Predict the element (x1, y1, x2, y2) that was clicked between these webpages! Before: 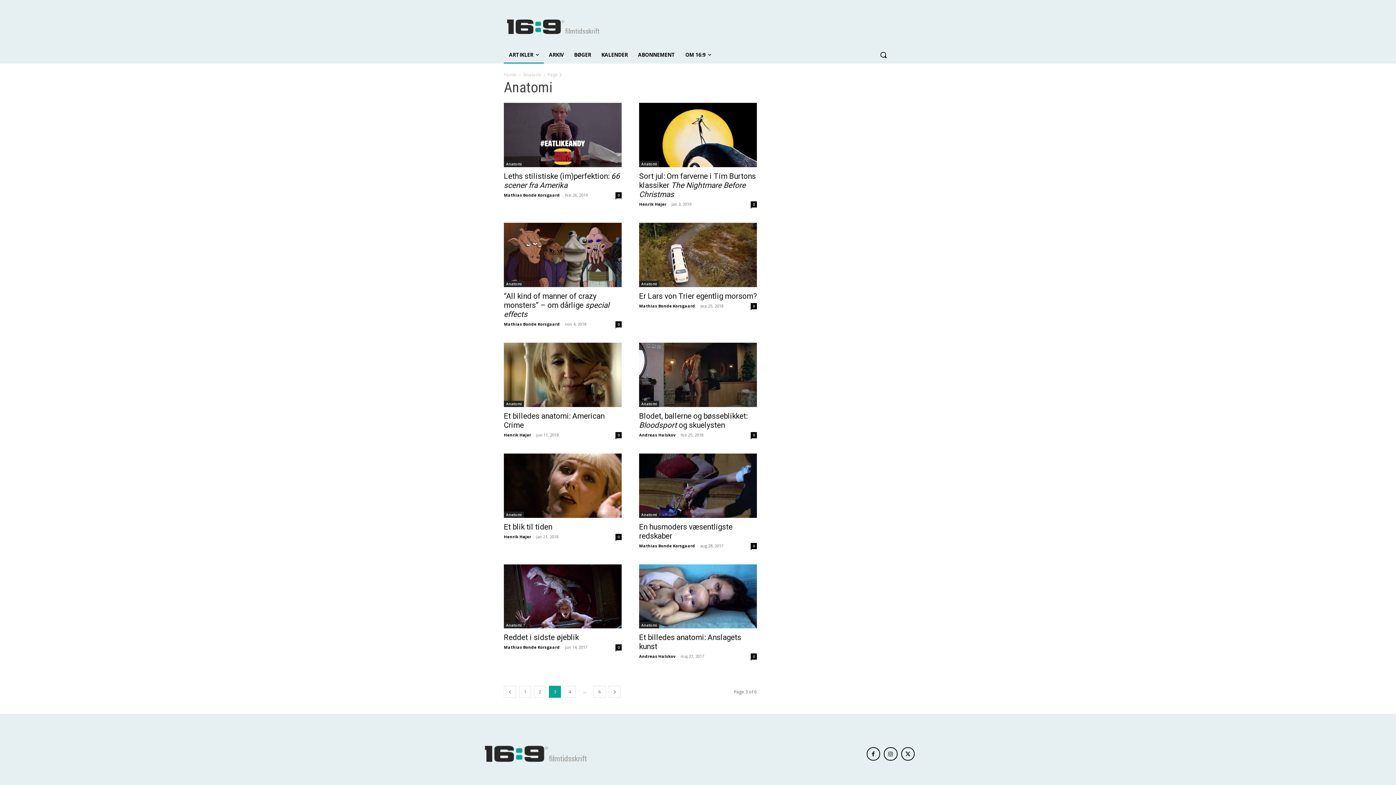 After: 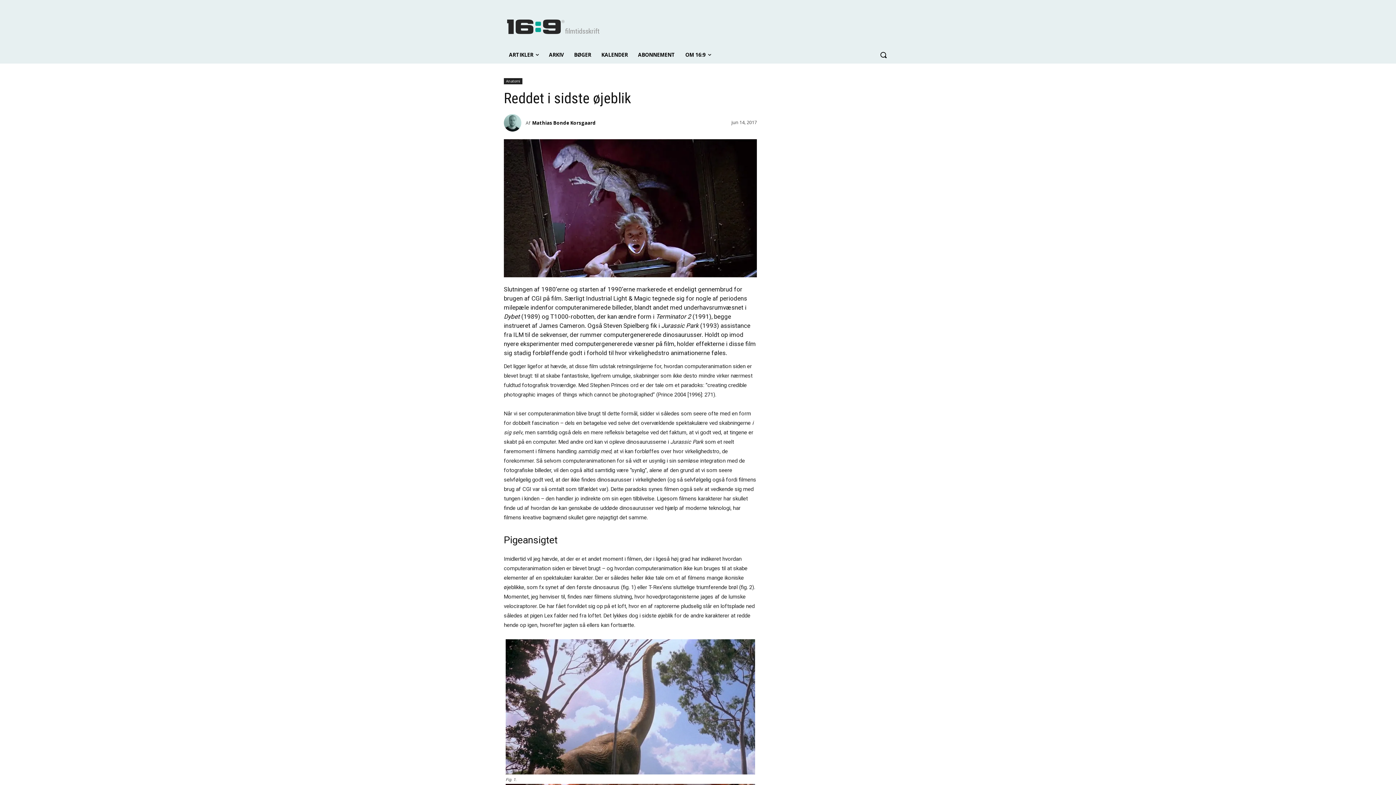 Action: bbox: (504, 633, 578, 642) label: Reddet i sidste øjeblik